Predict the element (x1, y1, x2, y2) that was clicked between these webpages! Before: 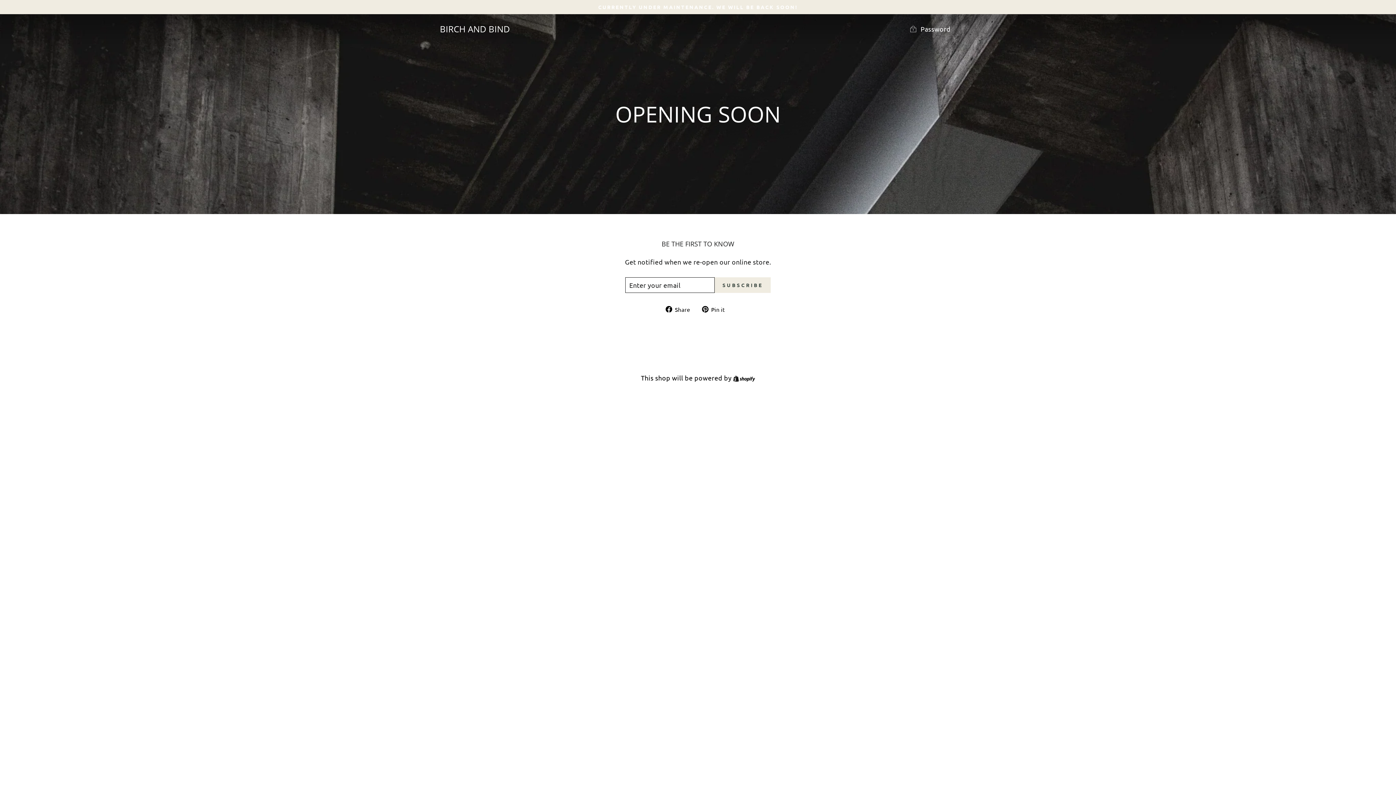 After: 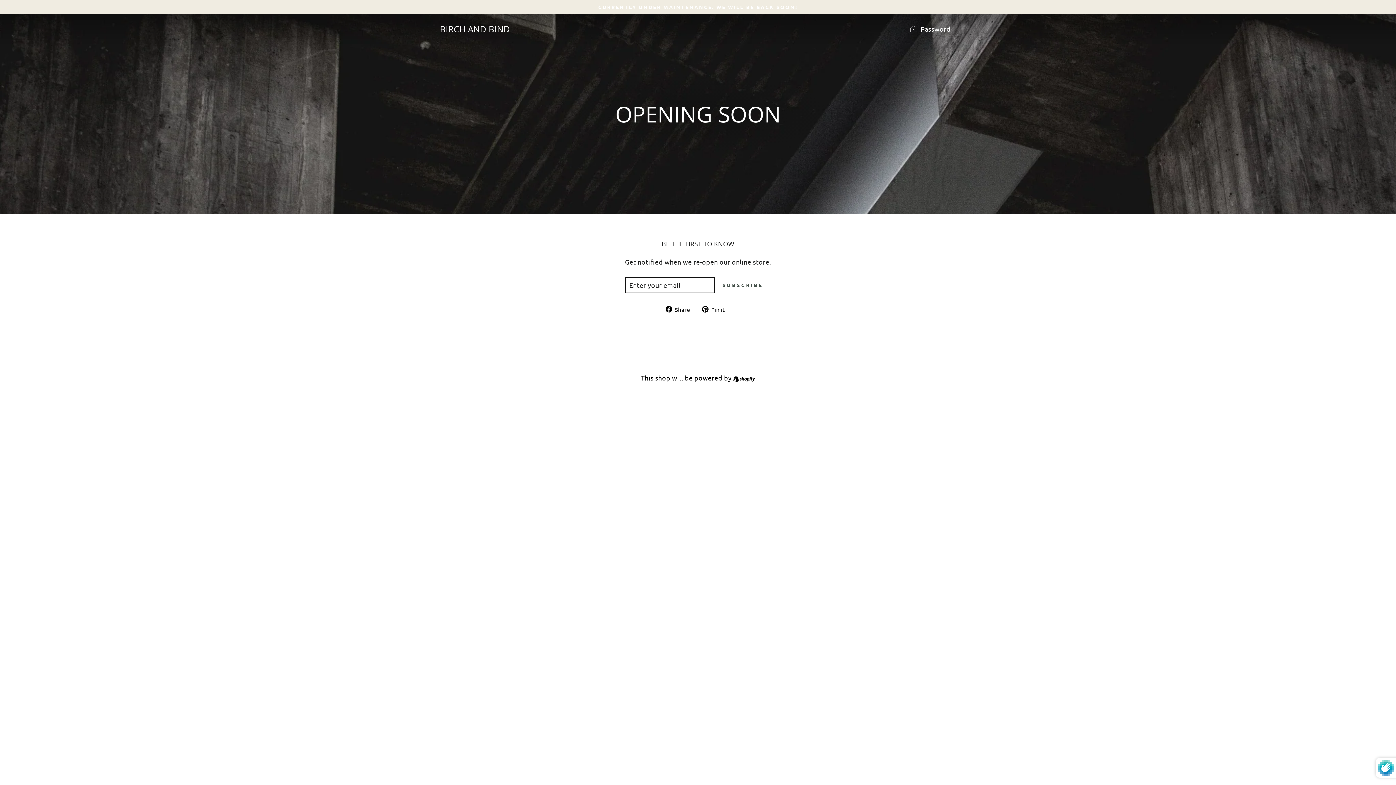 Action: label: SUBSCRIBE bbox: (714, 277, 770, 293)